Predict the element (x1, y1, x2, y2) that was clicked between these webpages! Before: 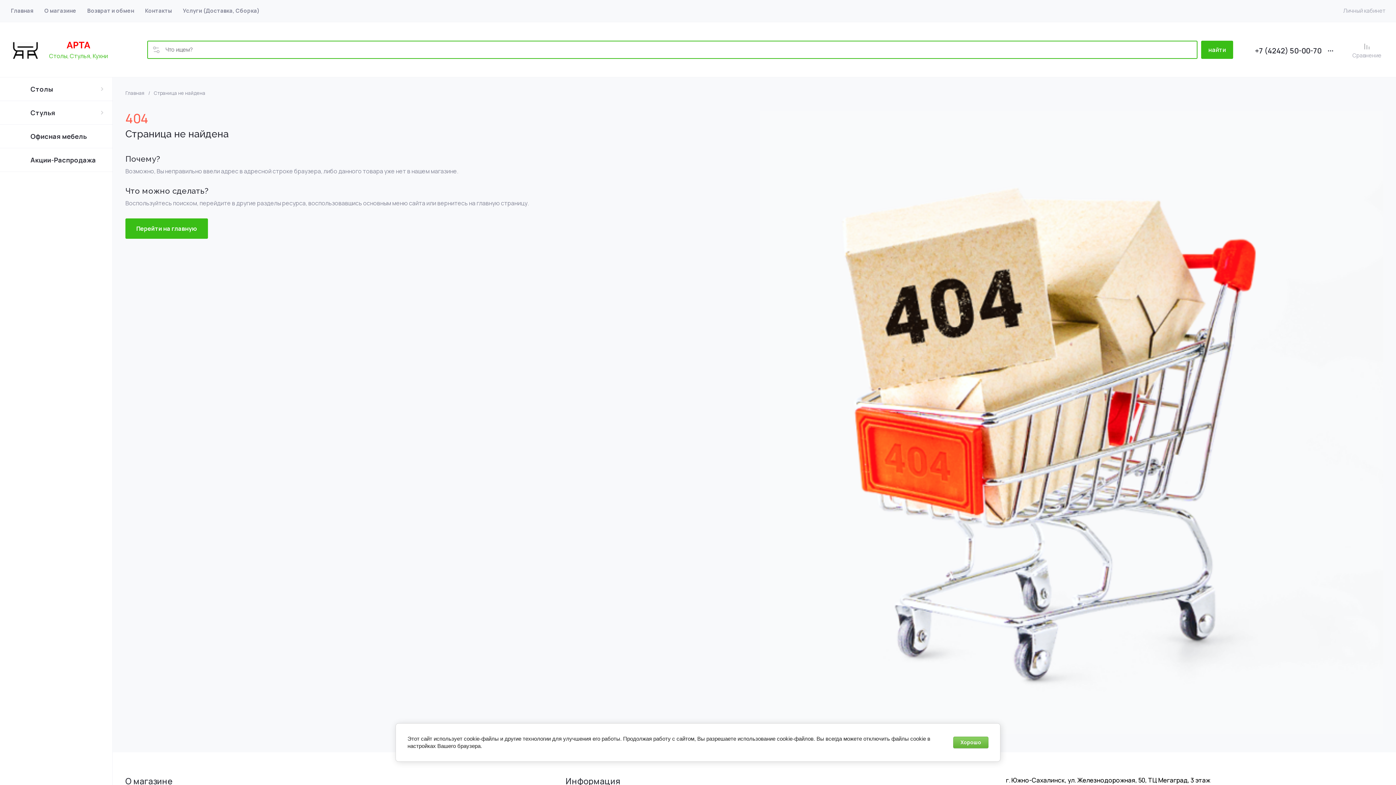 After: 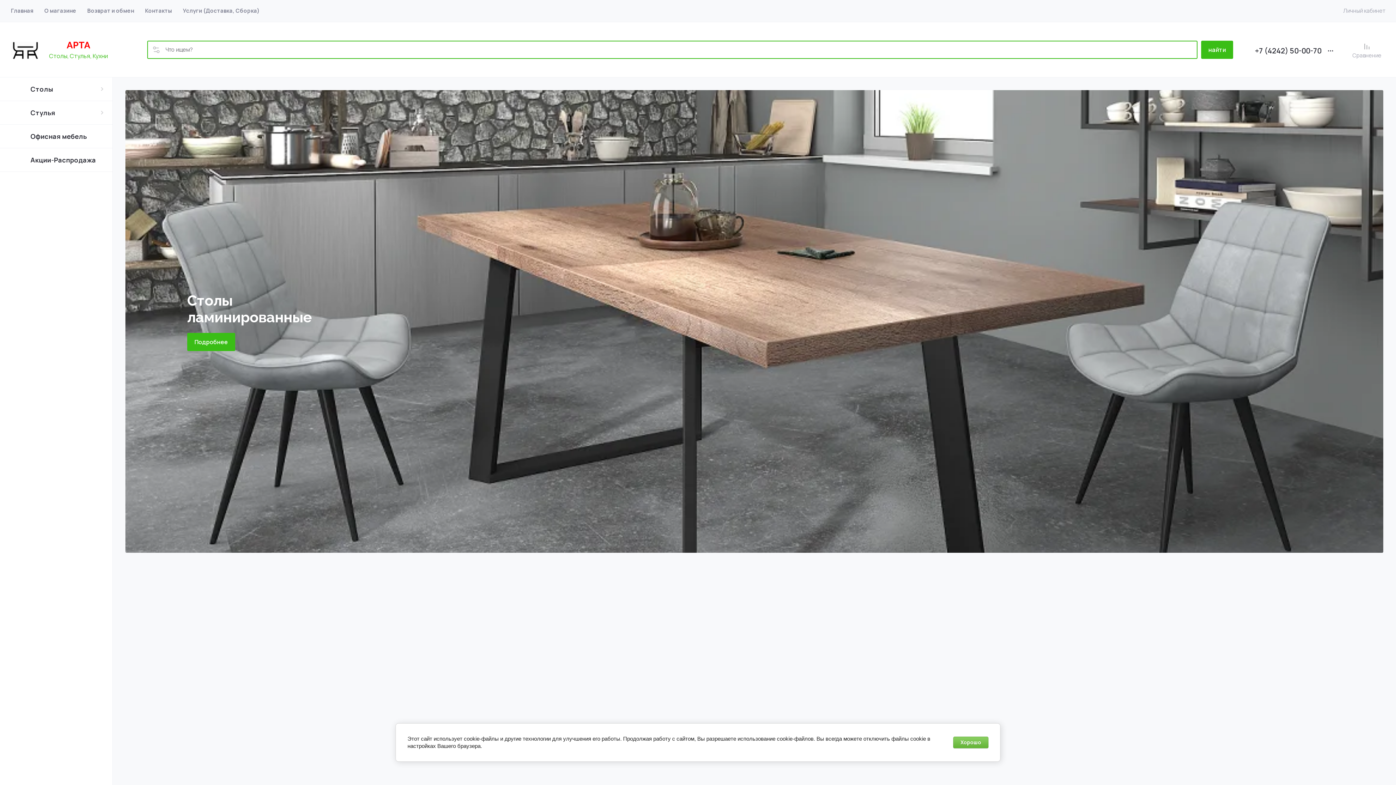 Action: bbox: (10, 39, 38, 59)